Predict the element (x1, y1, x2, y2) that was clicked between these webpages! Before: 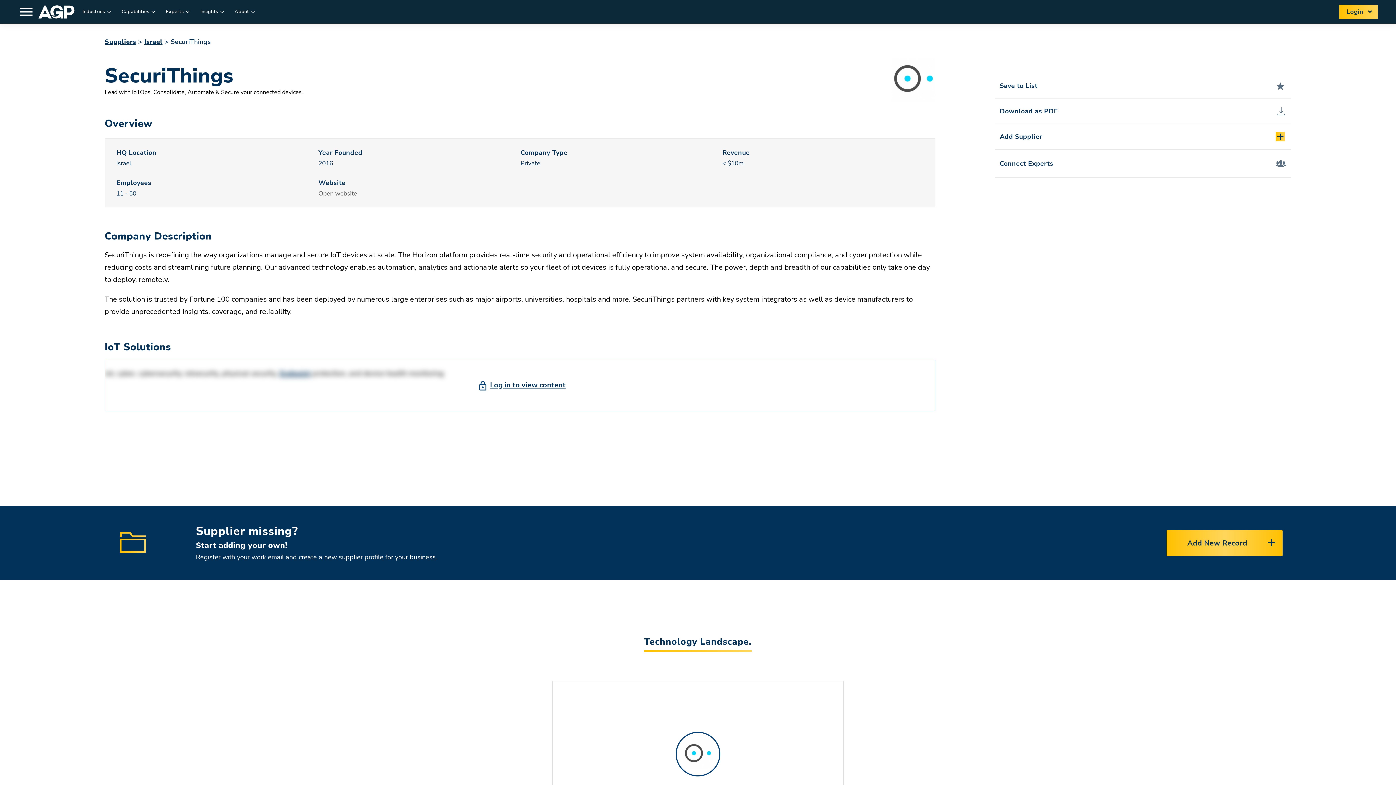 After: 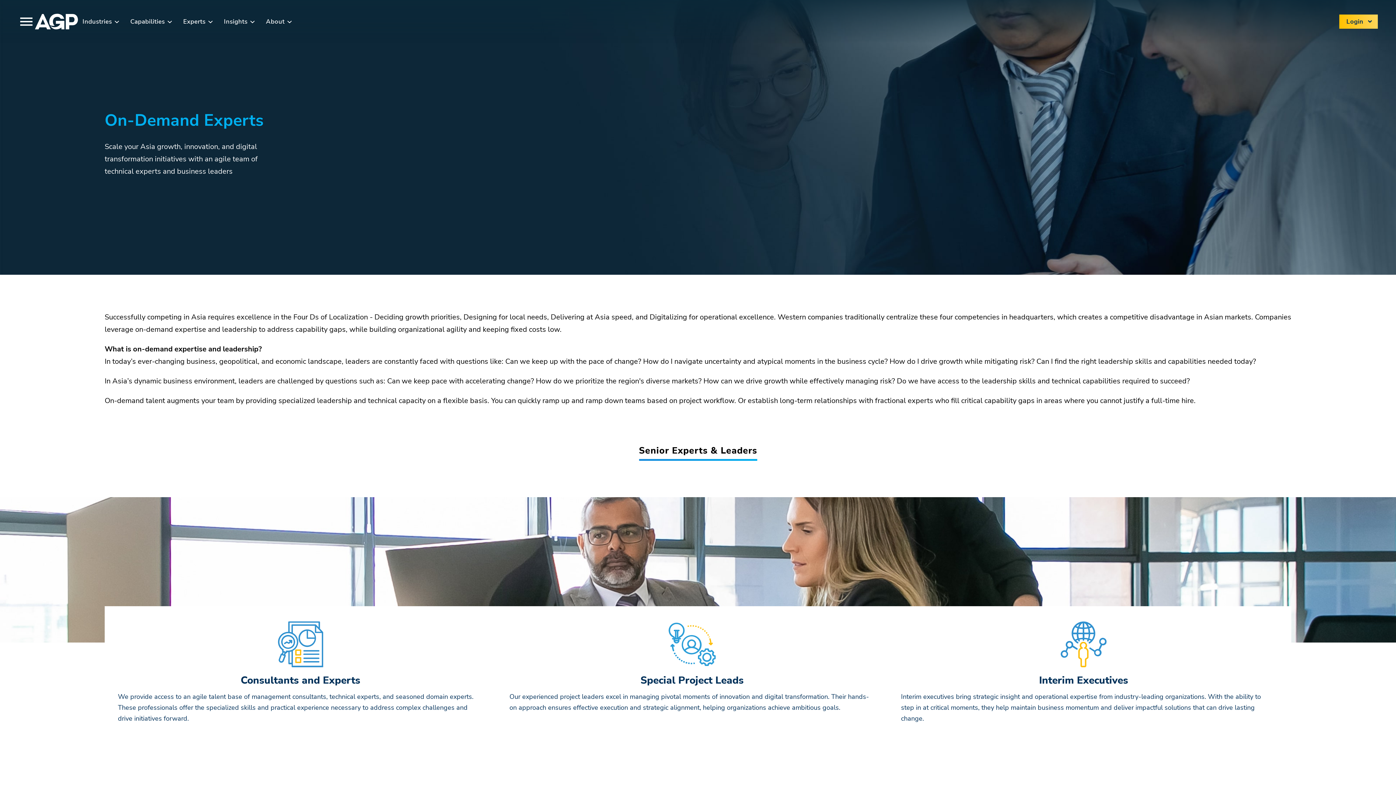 Action: bbox: (165, 7, 183, 16) label: Experts